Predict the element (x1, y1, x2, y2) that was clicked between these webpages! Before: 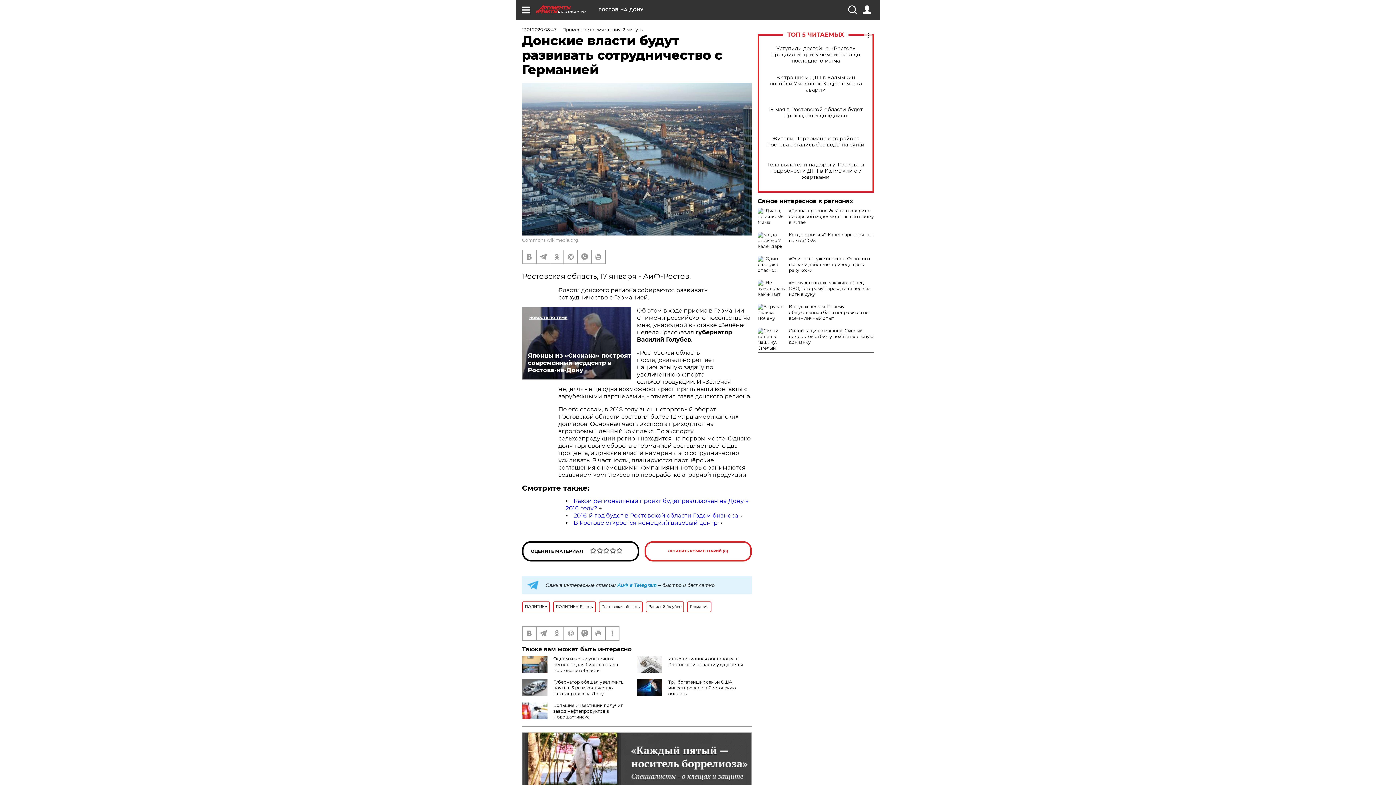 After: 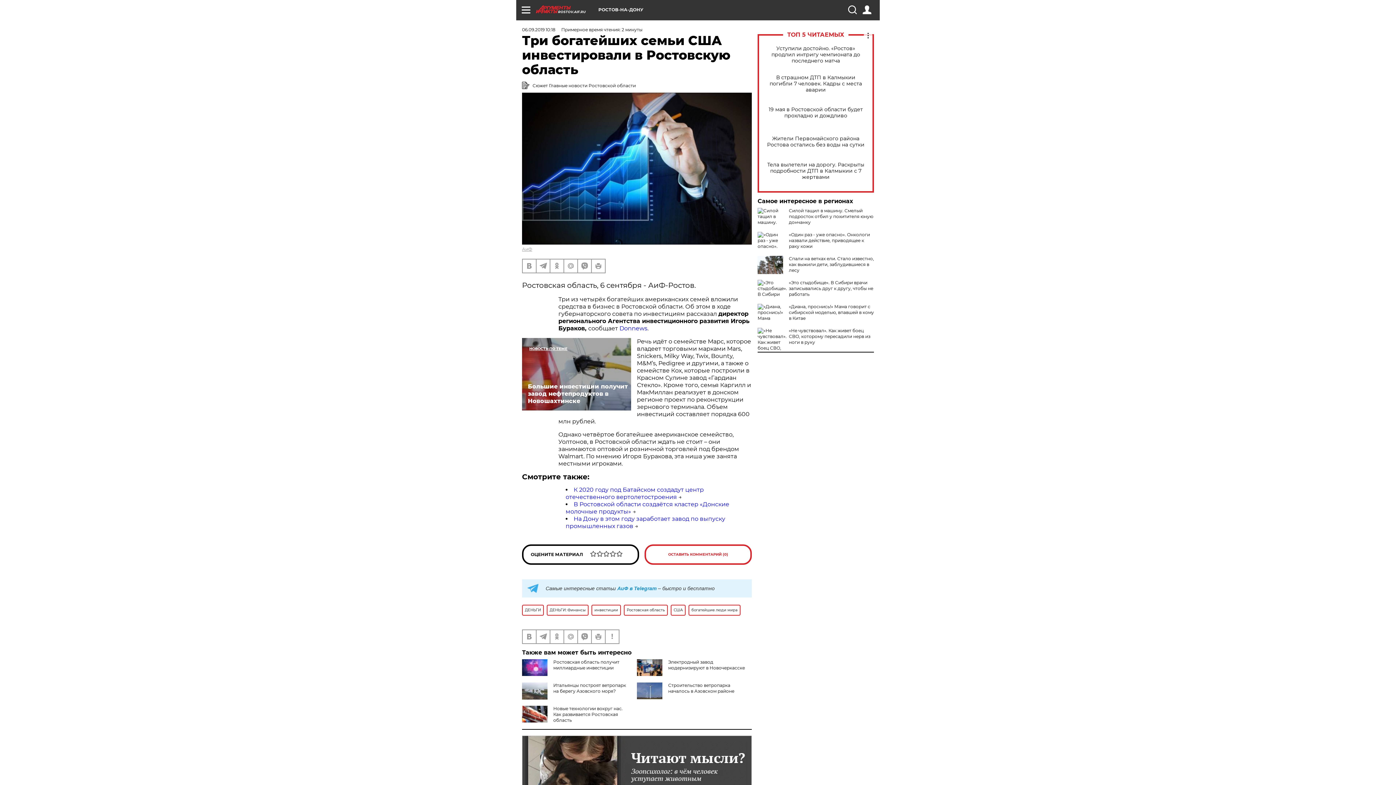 Action: bbox: (668, 679, 735, 696) label: Три богатейших семьи США инвестировали в Ростовскую область